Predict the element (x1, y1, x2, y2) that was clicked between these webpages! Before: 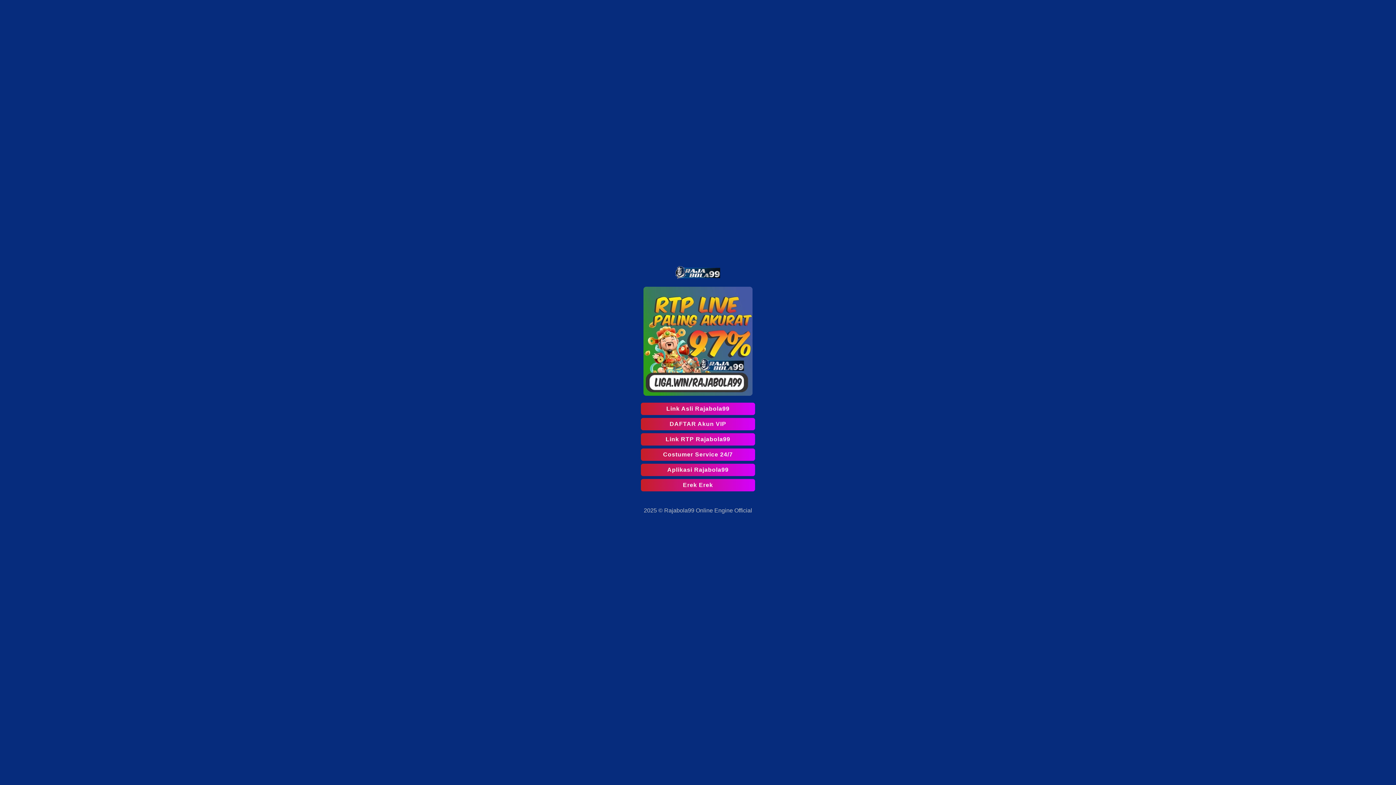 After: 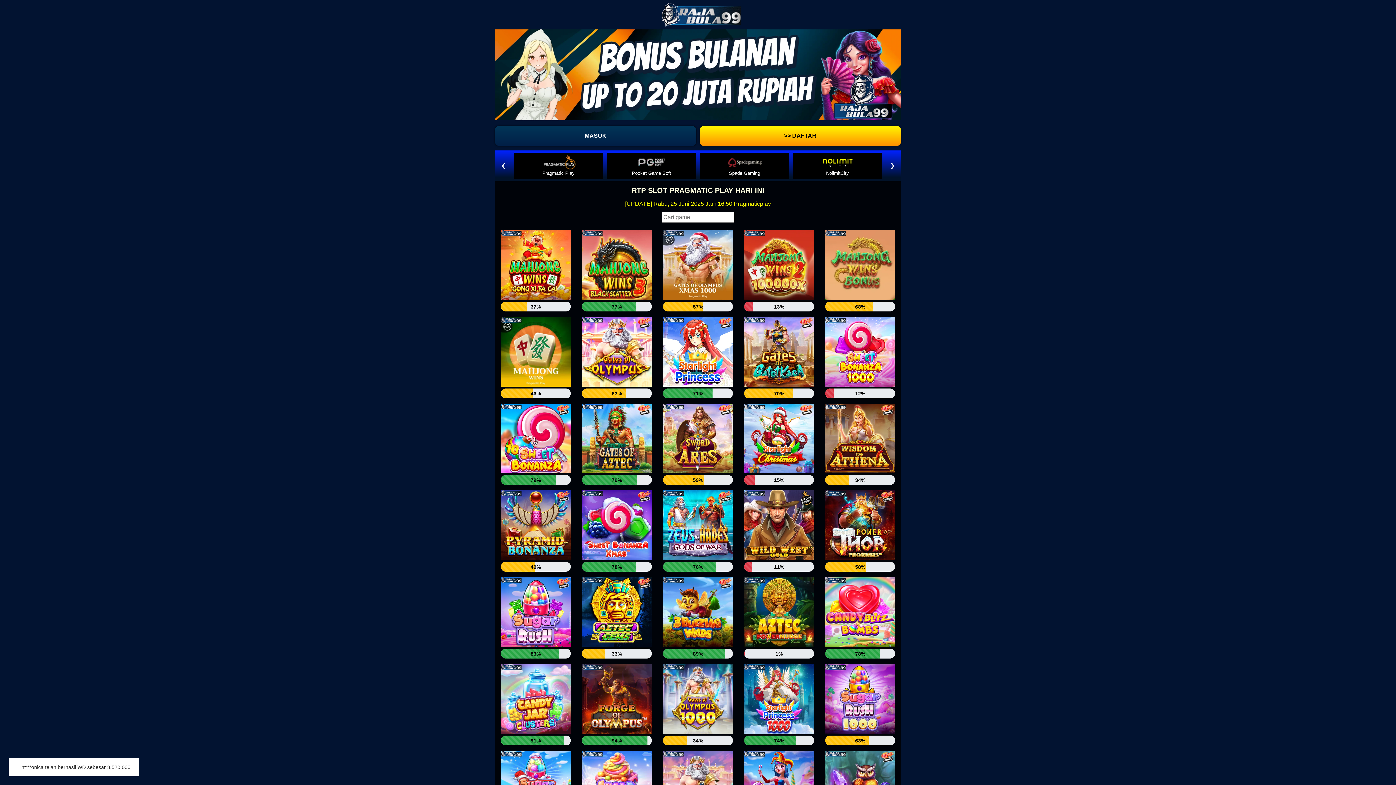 Action: label: Link RTP Rajabola99 bbox: (641, 433, 755, 445)